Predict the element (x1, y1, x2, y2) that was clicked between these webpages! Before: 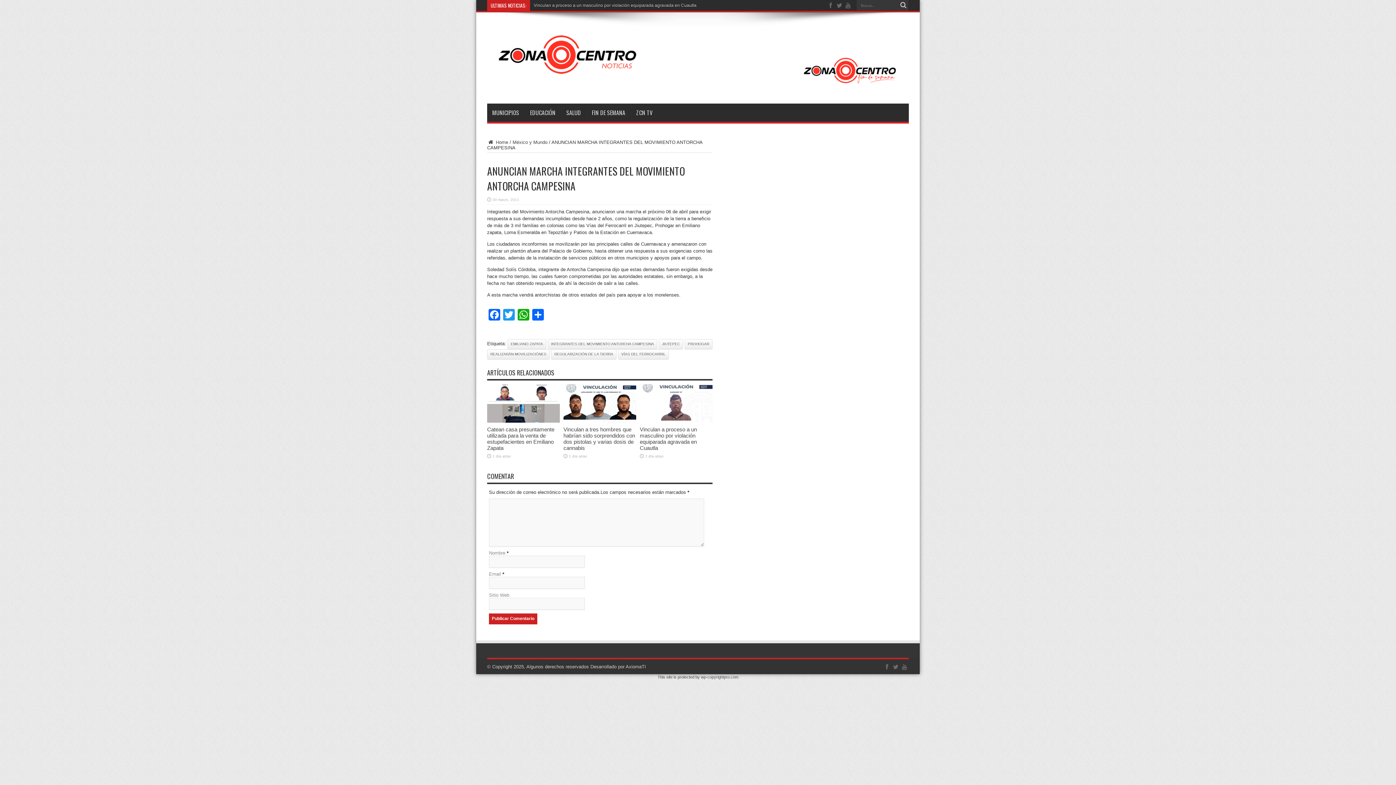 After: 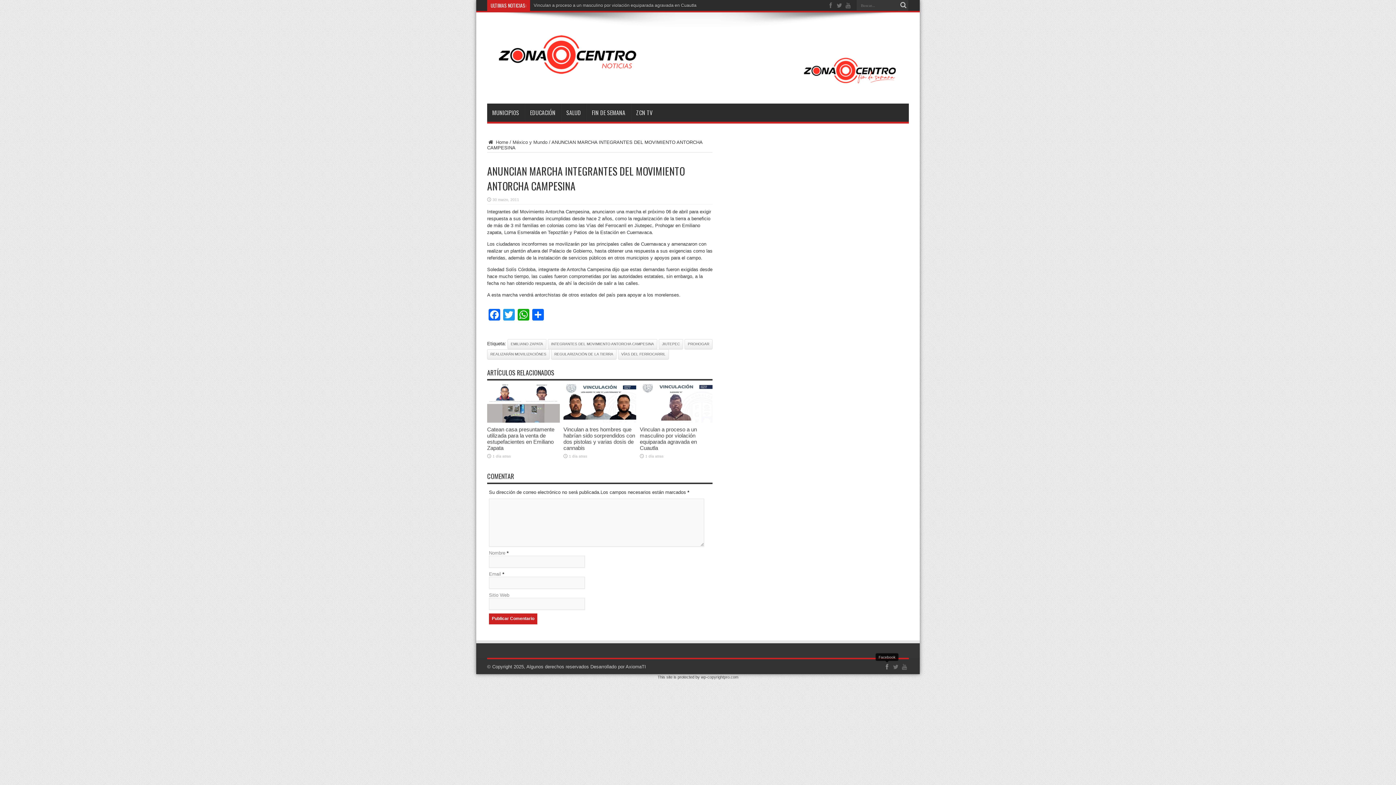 Action: bbox: (883, 662, 890, 671)